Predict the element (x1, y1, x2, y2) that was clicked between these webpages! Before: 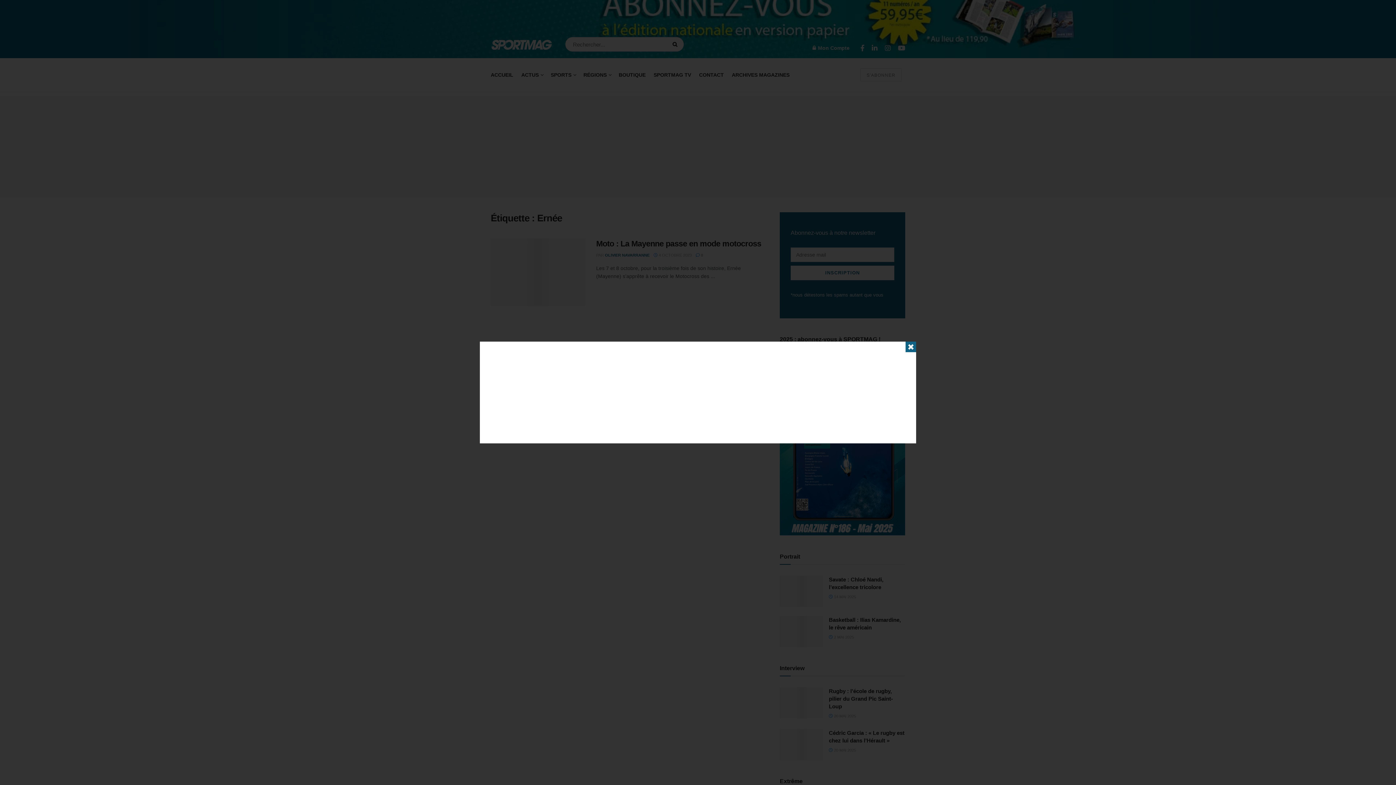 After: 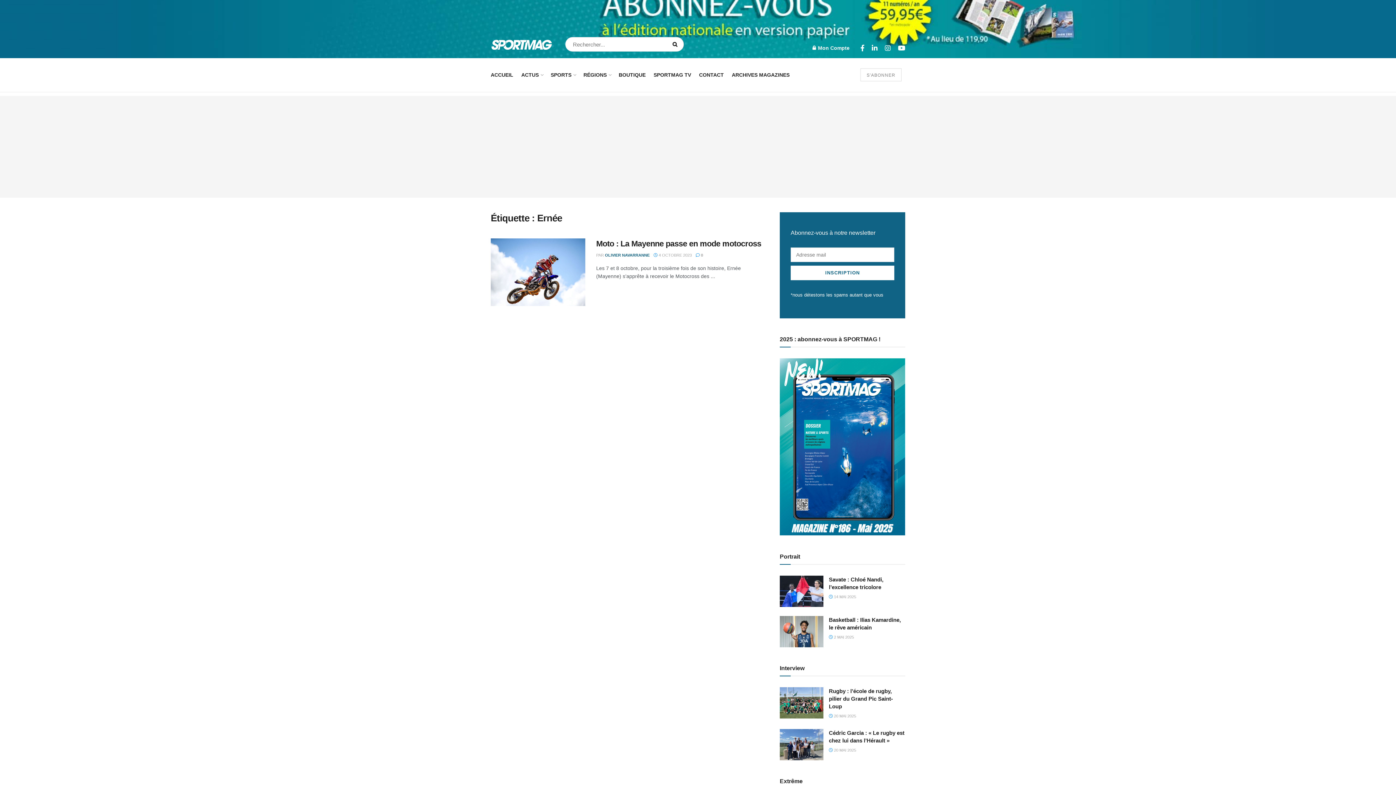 Action: bbox: (905, 341, 916, 352) label: ✖